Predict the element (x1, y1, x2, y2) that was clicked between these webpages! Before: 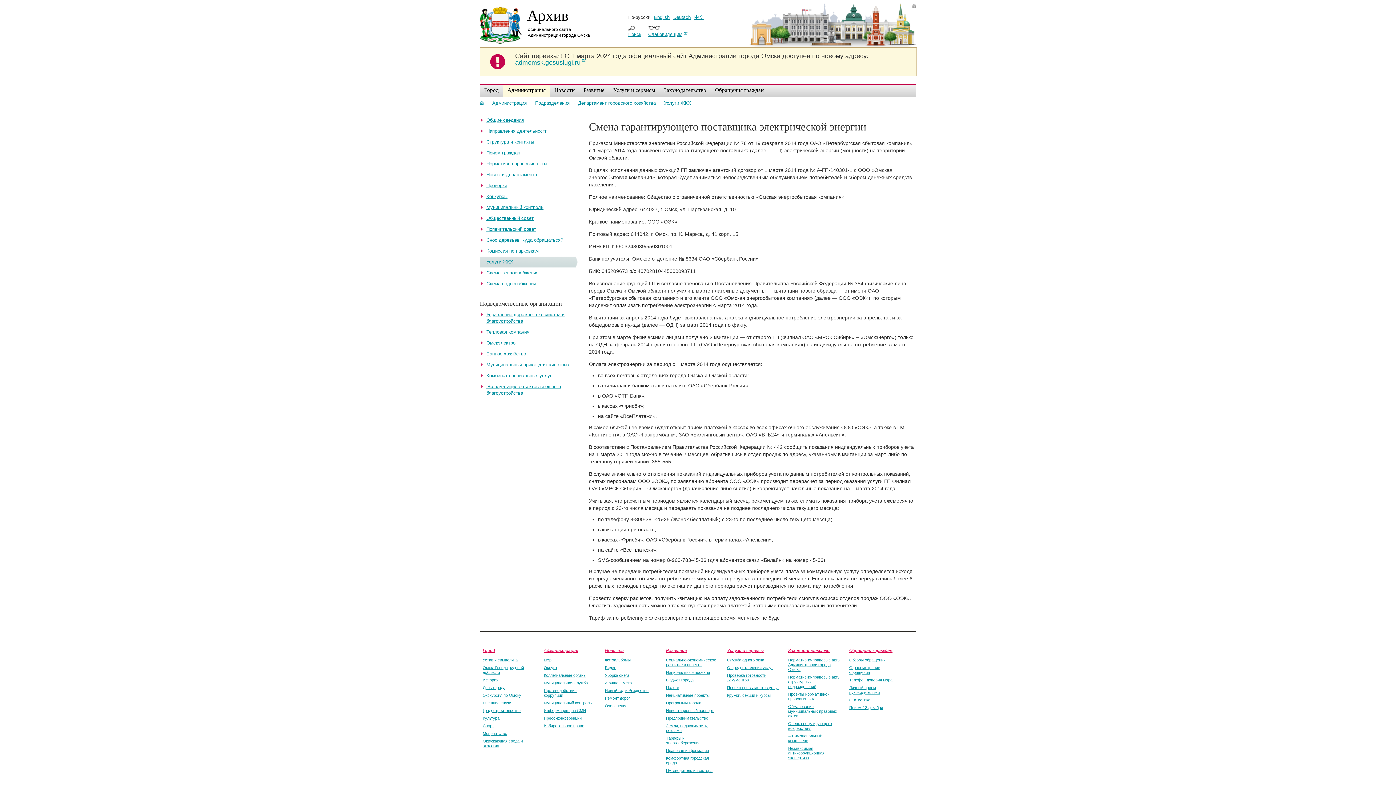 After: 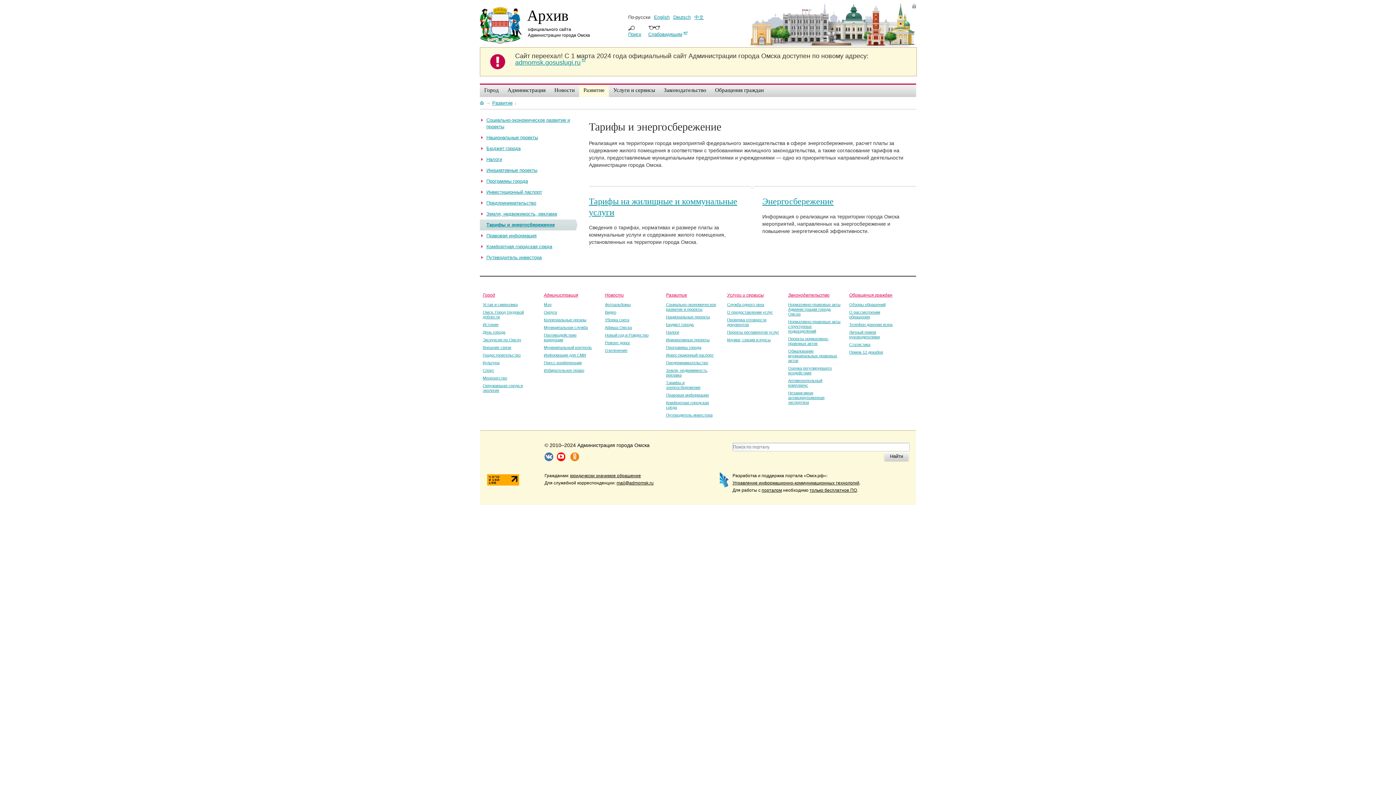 Action: bbox: (666, 736, 700, 745) label: Тарифы и энергосбережение